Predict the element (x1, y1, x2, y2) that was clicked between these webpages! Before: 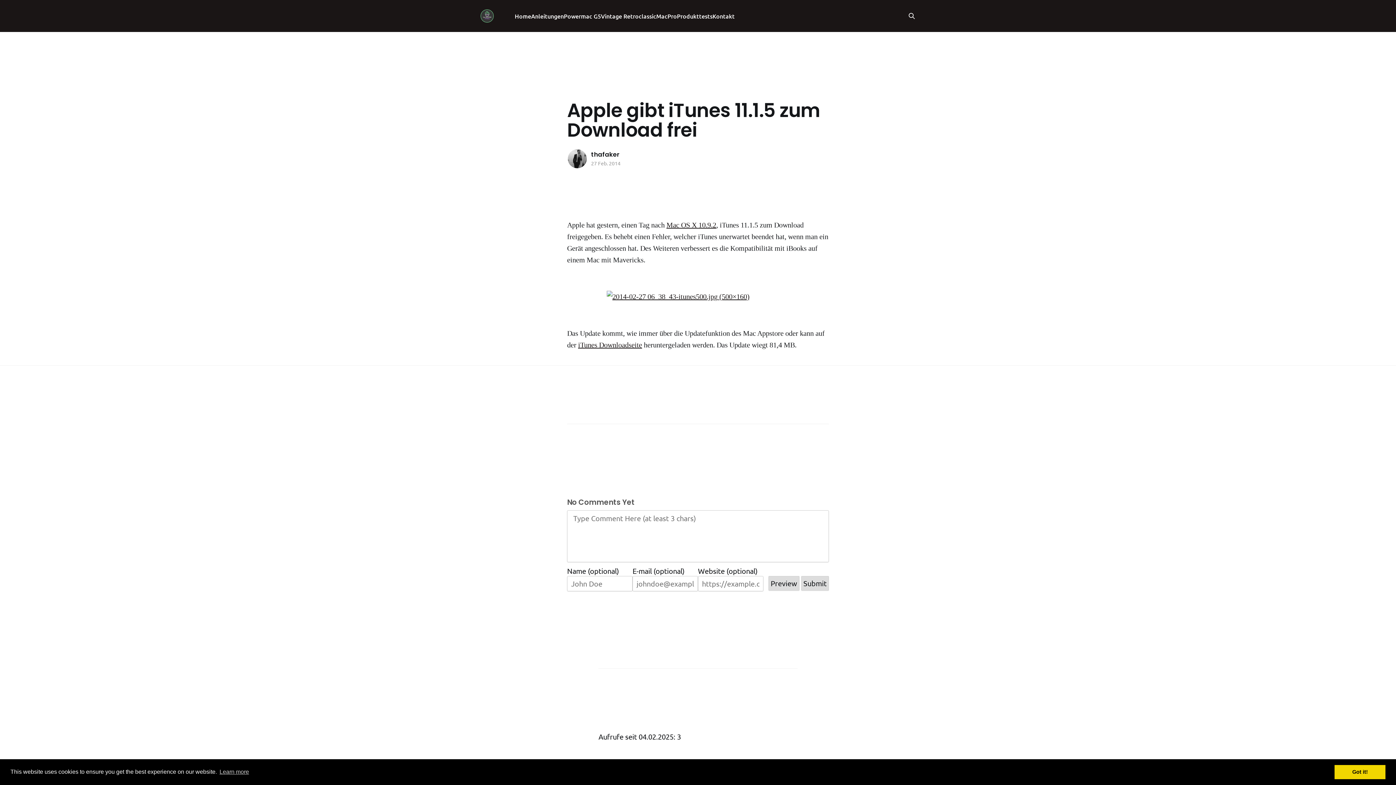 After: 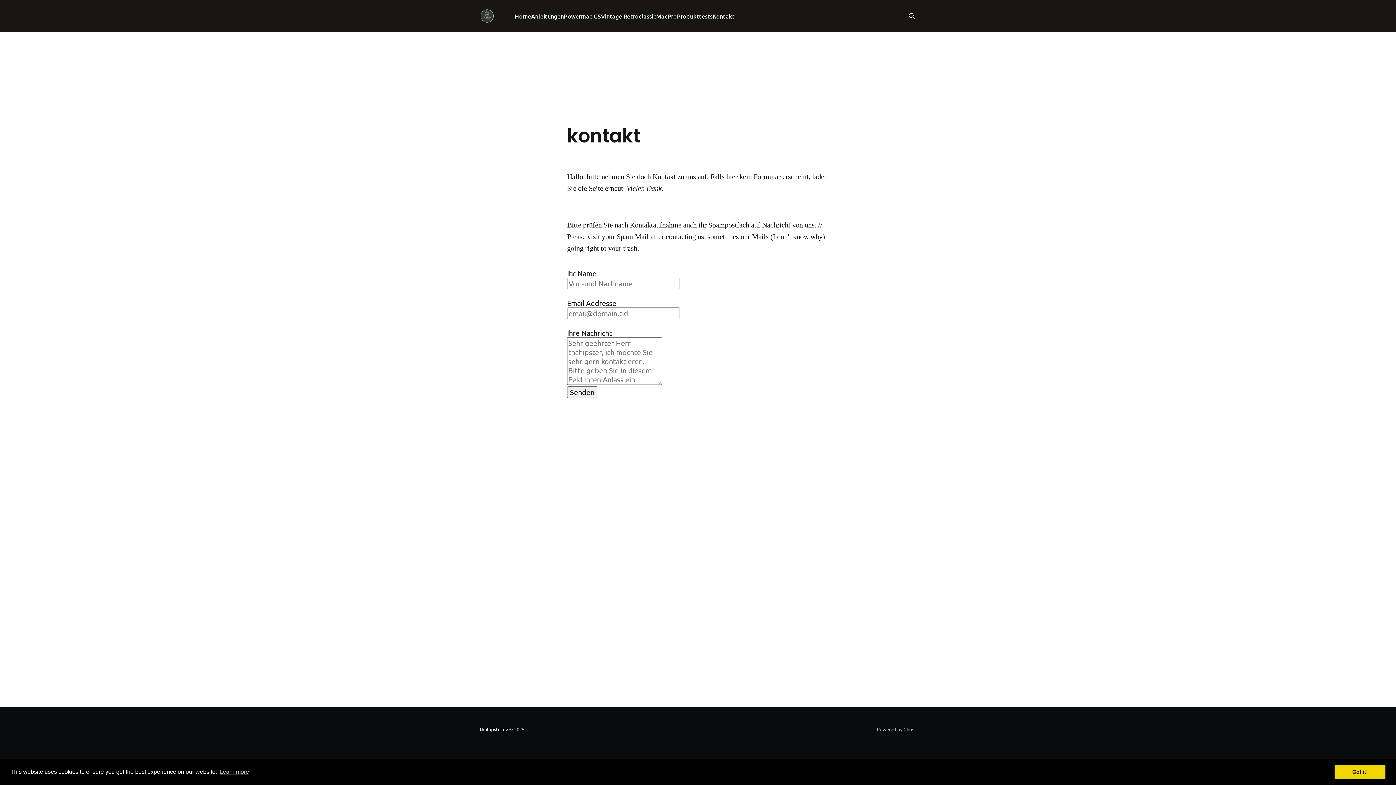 Action: label: Kontakt bbox: (712, 11, 734, 21)